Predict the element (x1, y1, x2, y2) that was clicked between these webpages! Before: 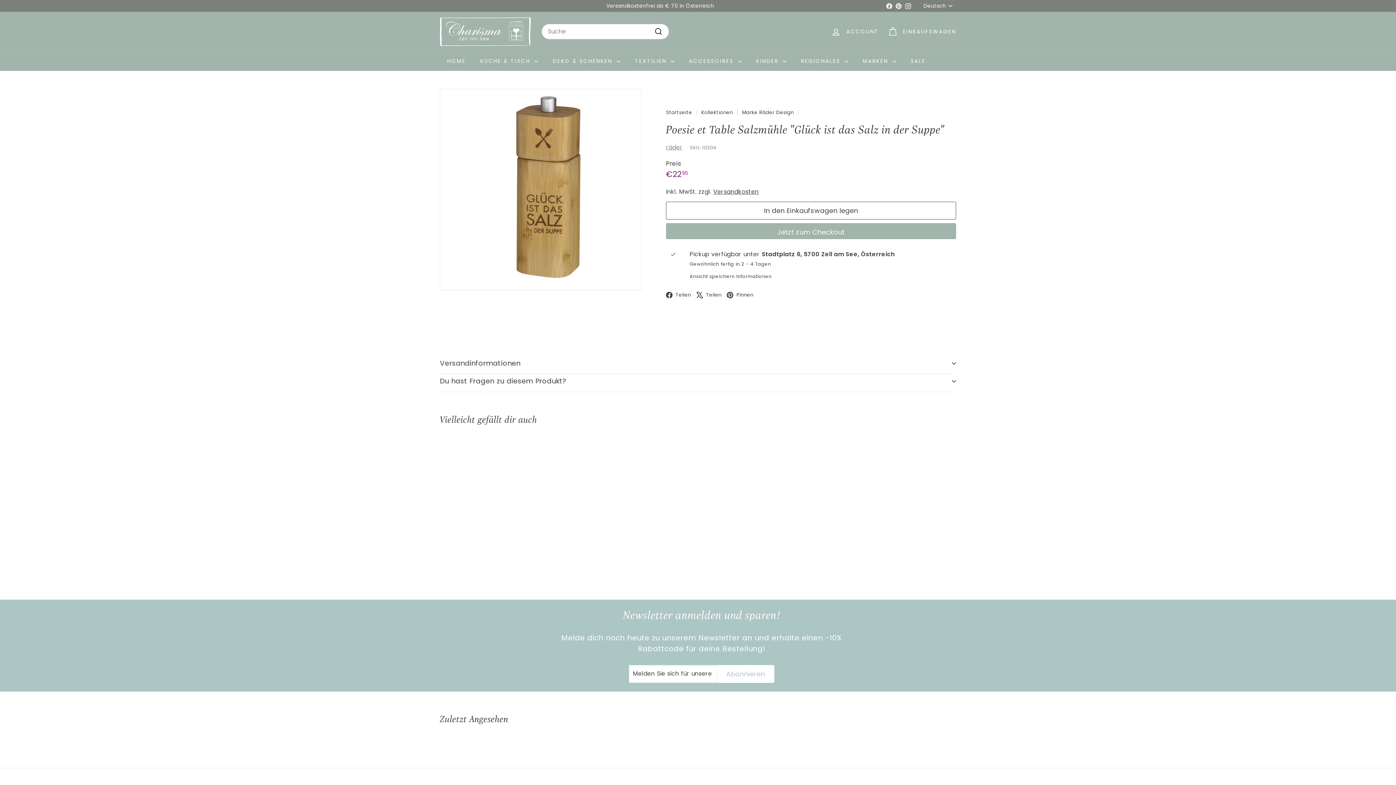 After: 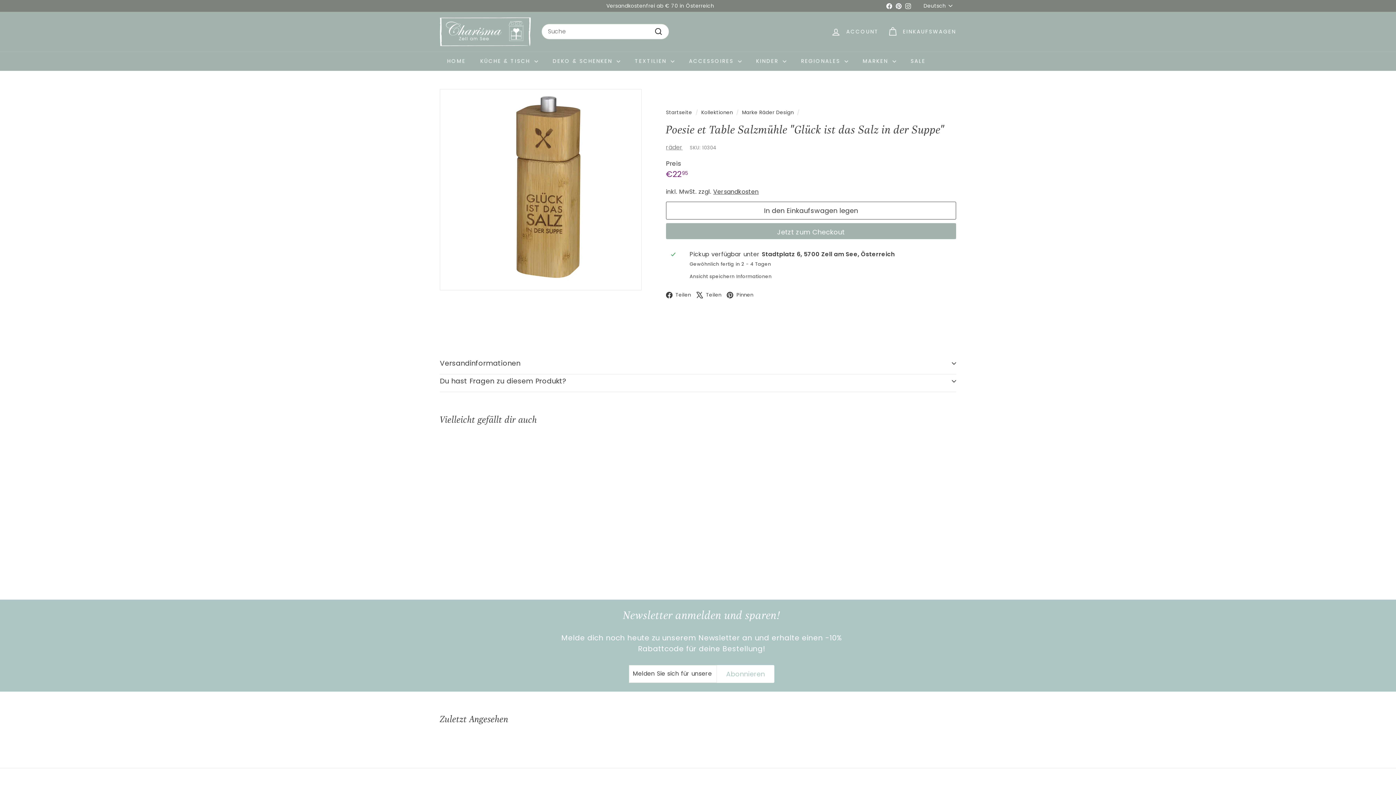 Action: label:  Teilen
X bbox: (696, 290, 727, 299)